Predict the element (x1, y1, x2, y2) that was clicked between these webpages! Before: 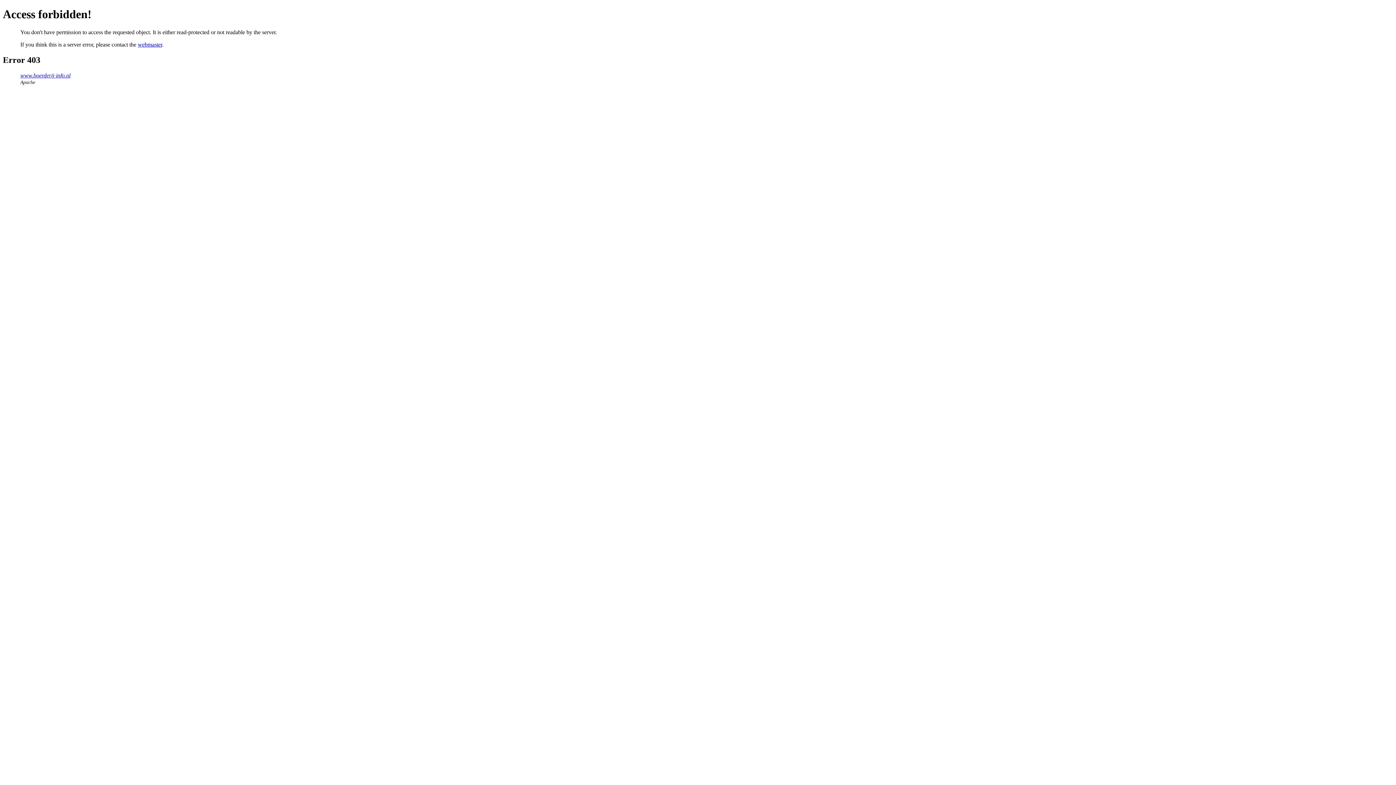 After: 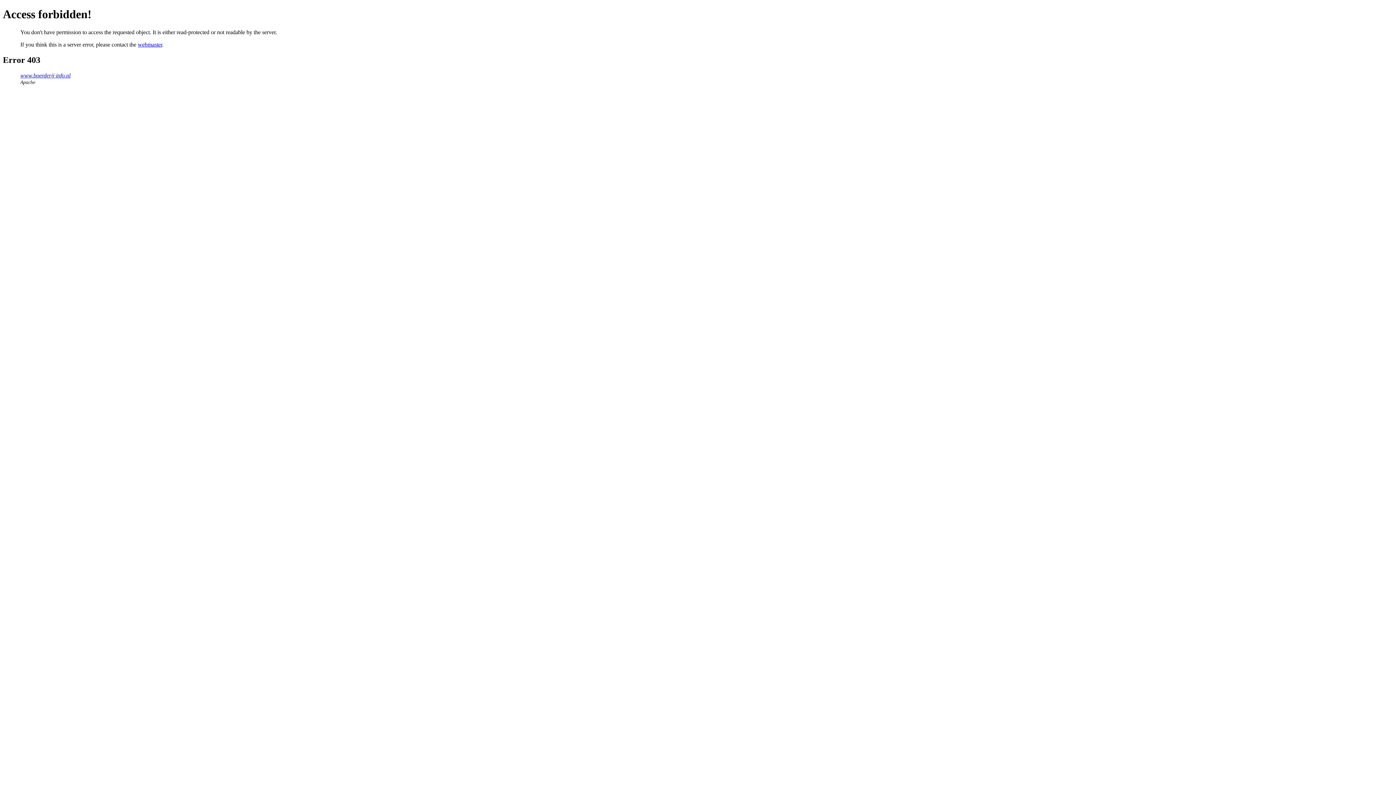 Action: label: webmaster bbox: (137, 41, 162, 47)